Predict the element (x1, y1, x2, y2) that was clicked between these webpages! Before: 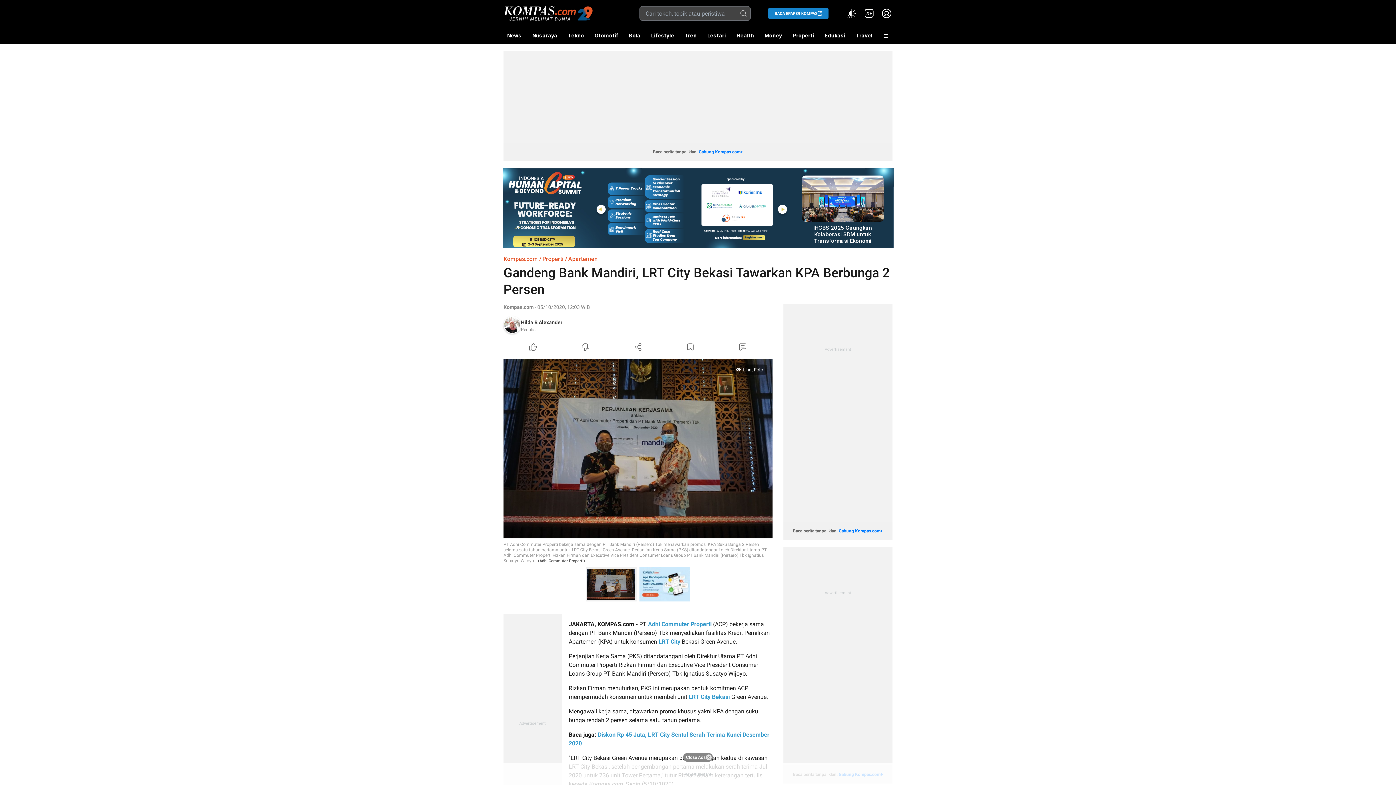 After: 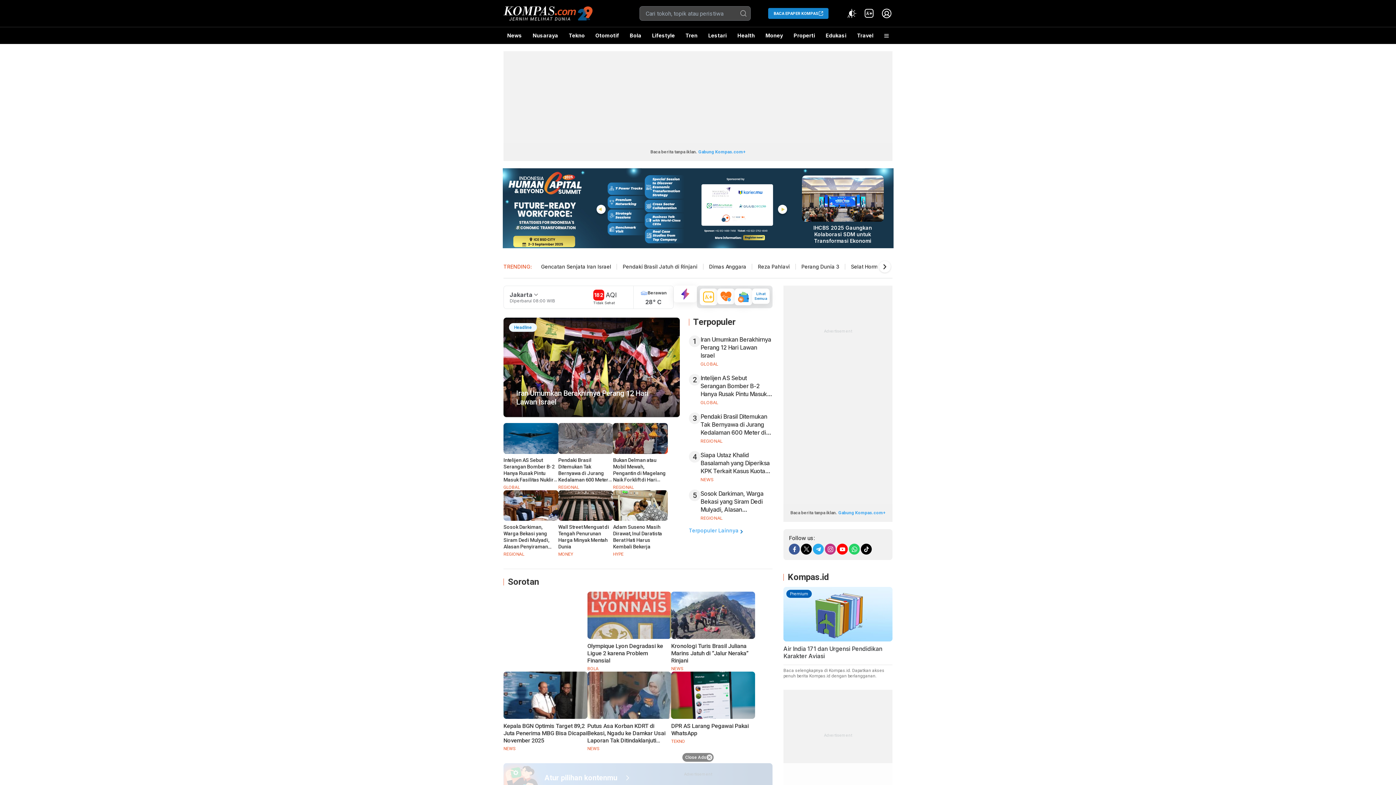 Action: bbox: (503, 4, 592, 22)